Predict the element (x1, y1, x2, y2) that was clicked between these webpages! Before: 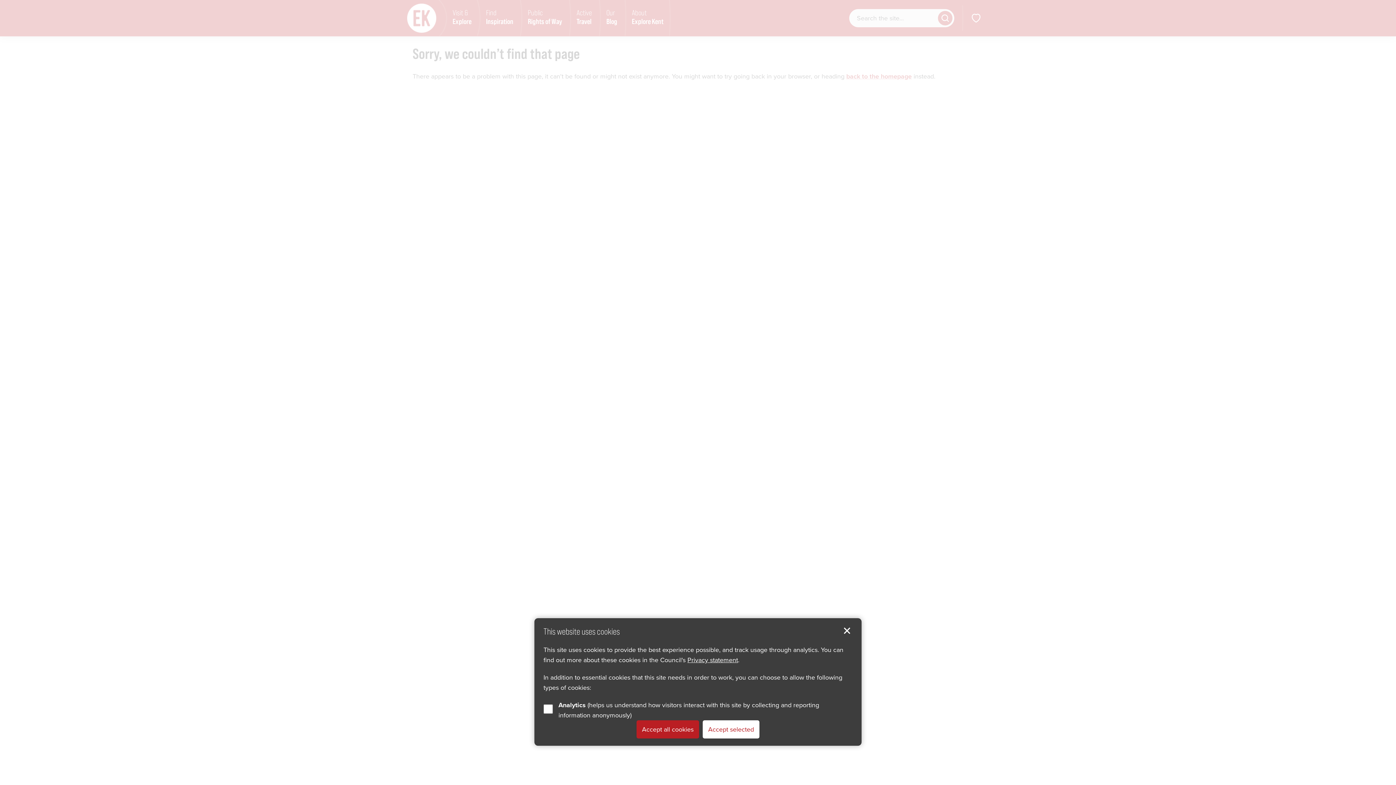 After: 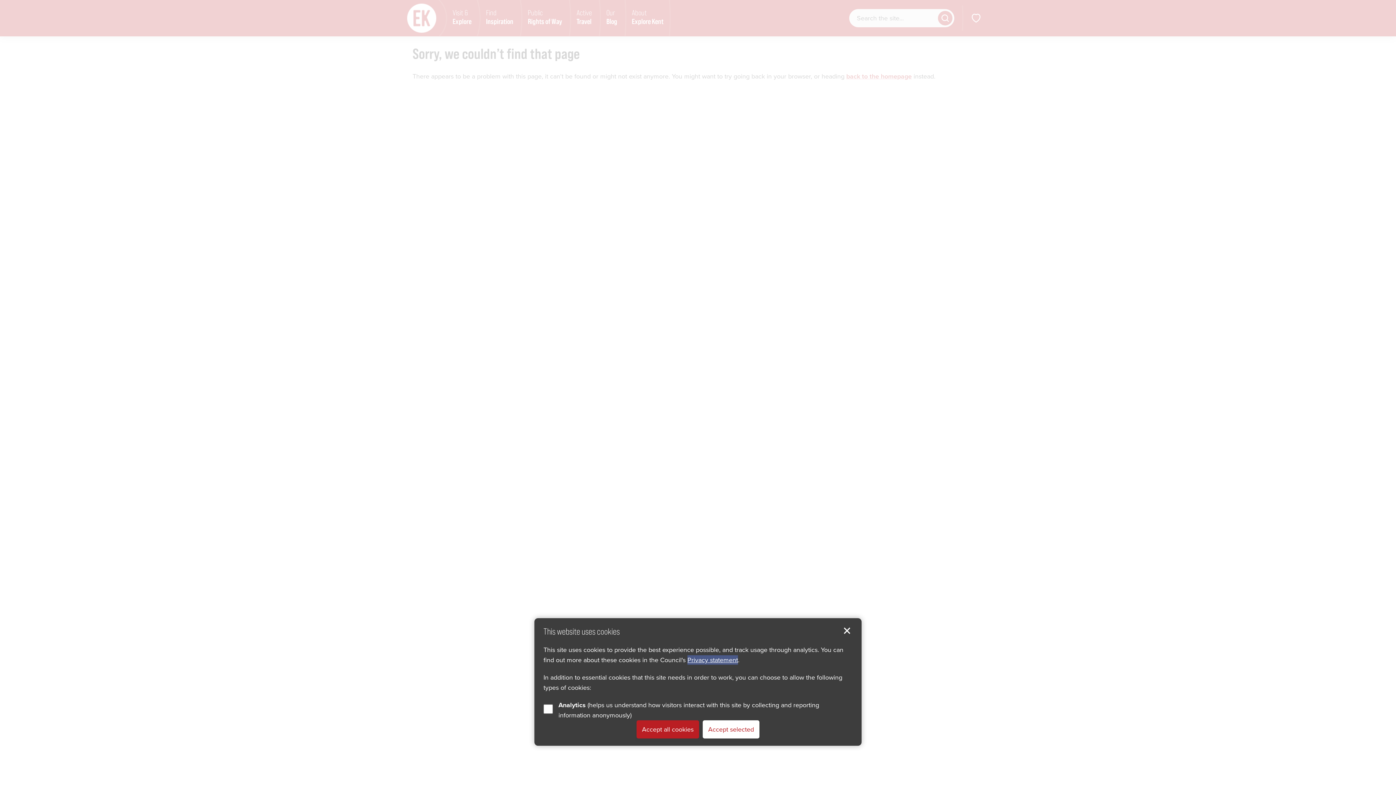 Action: bbox: (687, 655, 738, 665) label: Privacy statement